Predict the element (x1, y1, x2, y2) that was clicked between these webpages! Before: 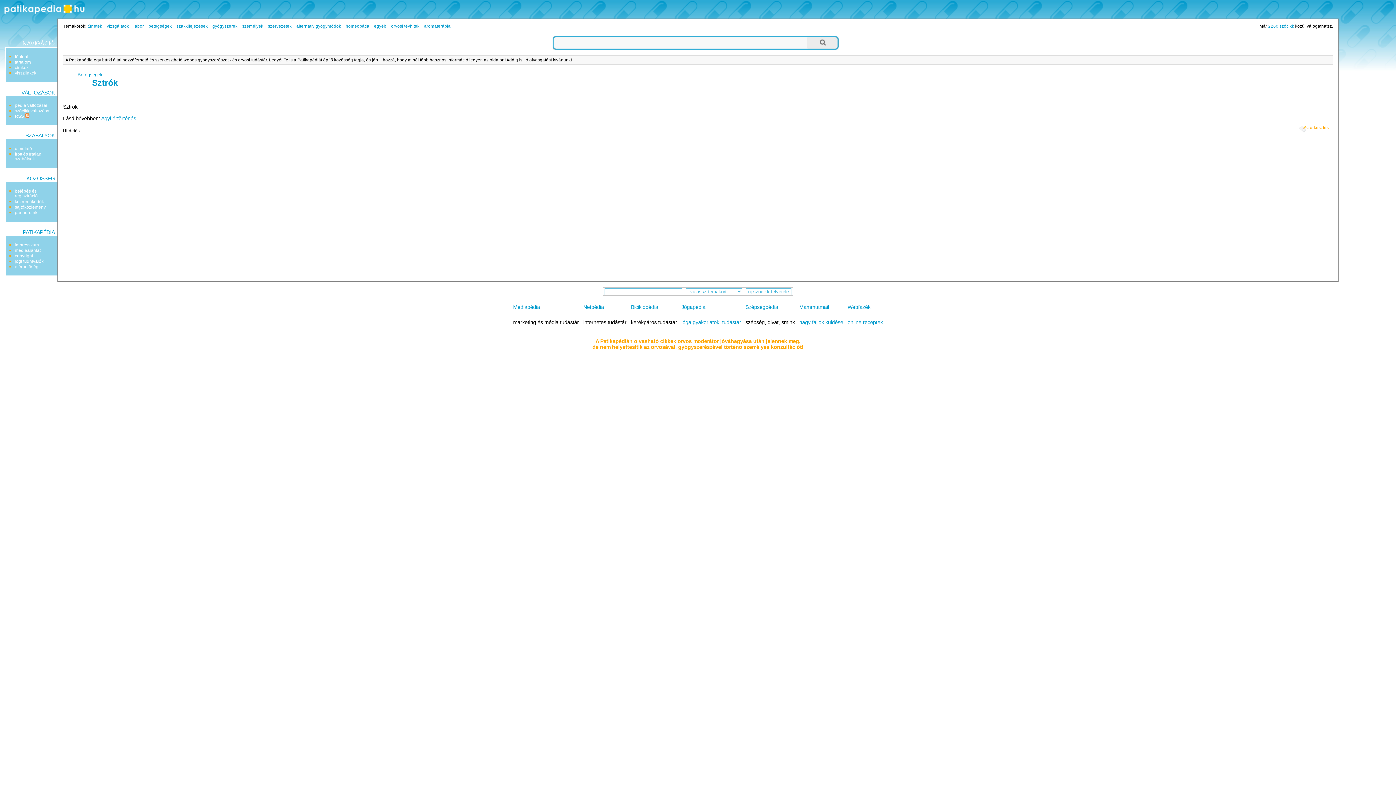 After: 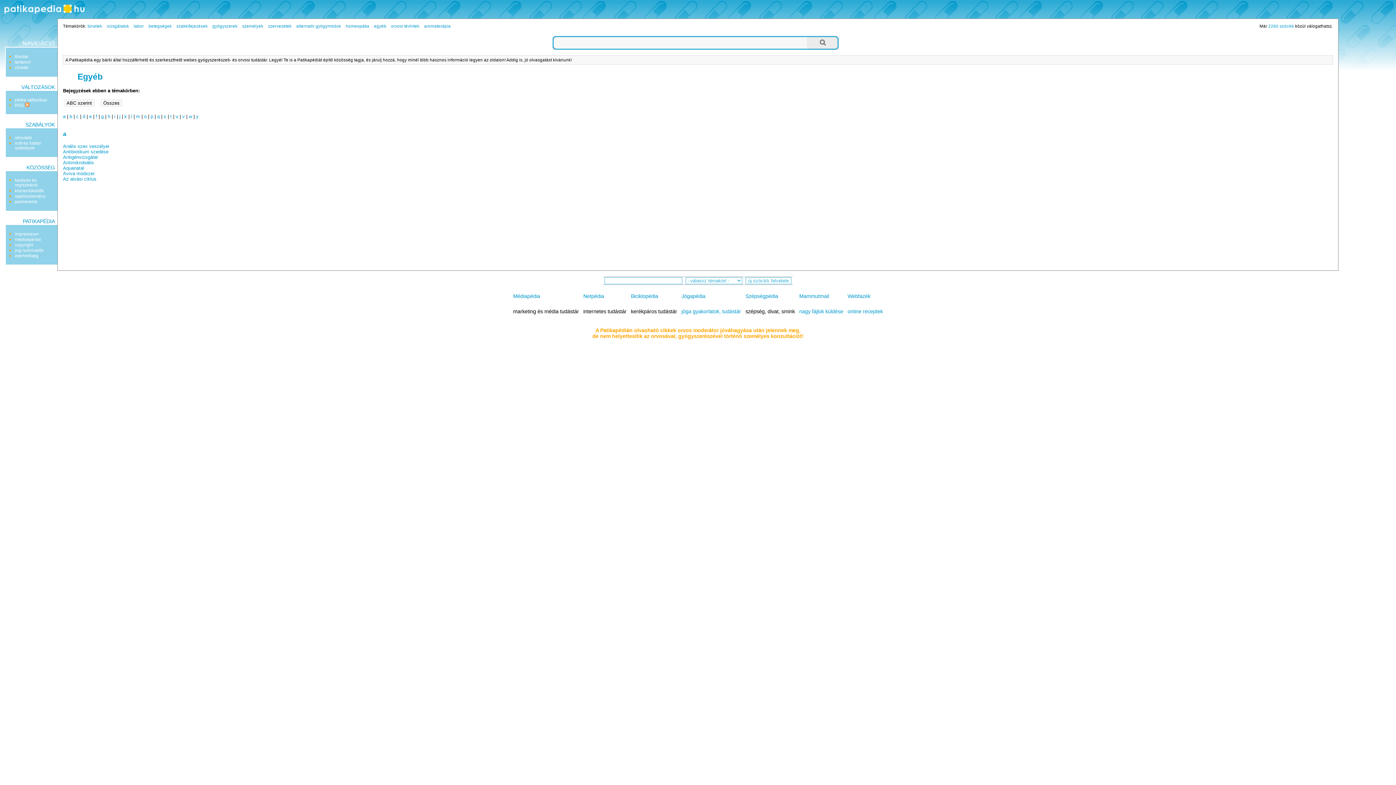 Action: label: egyéb bbox: (372, 24, 387, 28)